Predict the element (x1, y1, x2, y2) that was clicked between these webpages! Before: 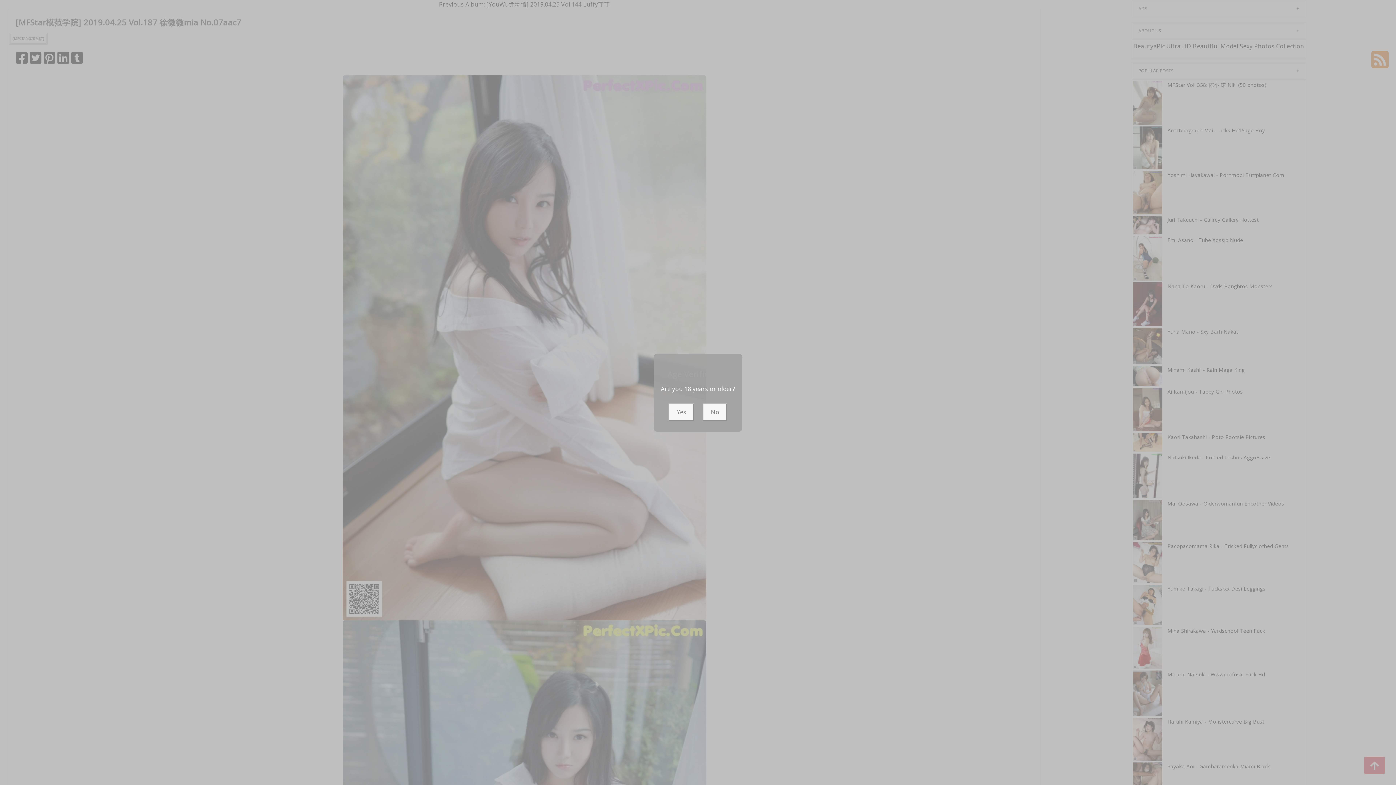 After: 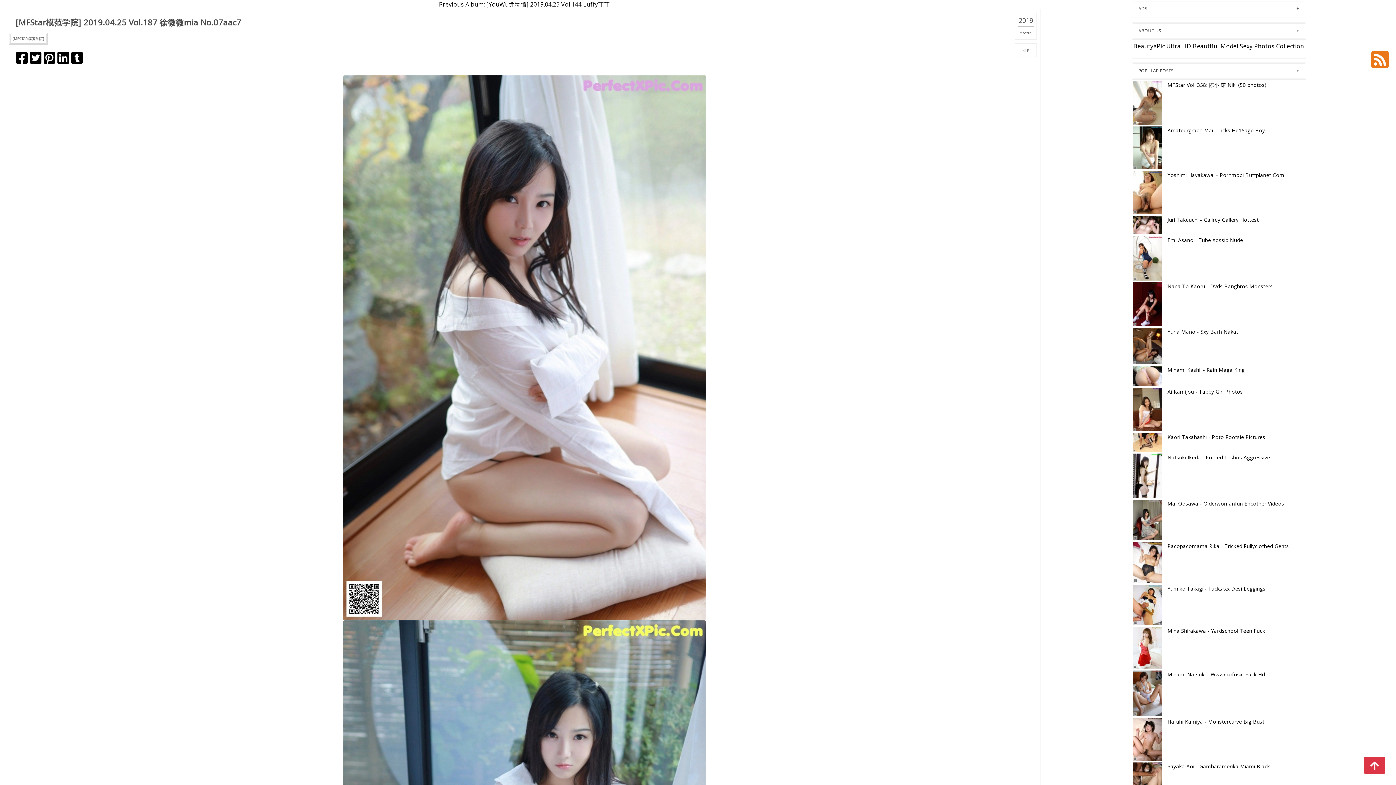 Action: bbox: (668, 403, 694, 420) label: Yes